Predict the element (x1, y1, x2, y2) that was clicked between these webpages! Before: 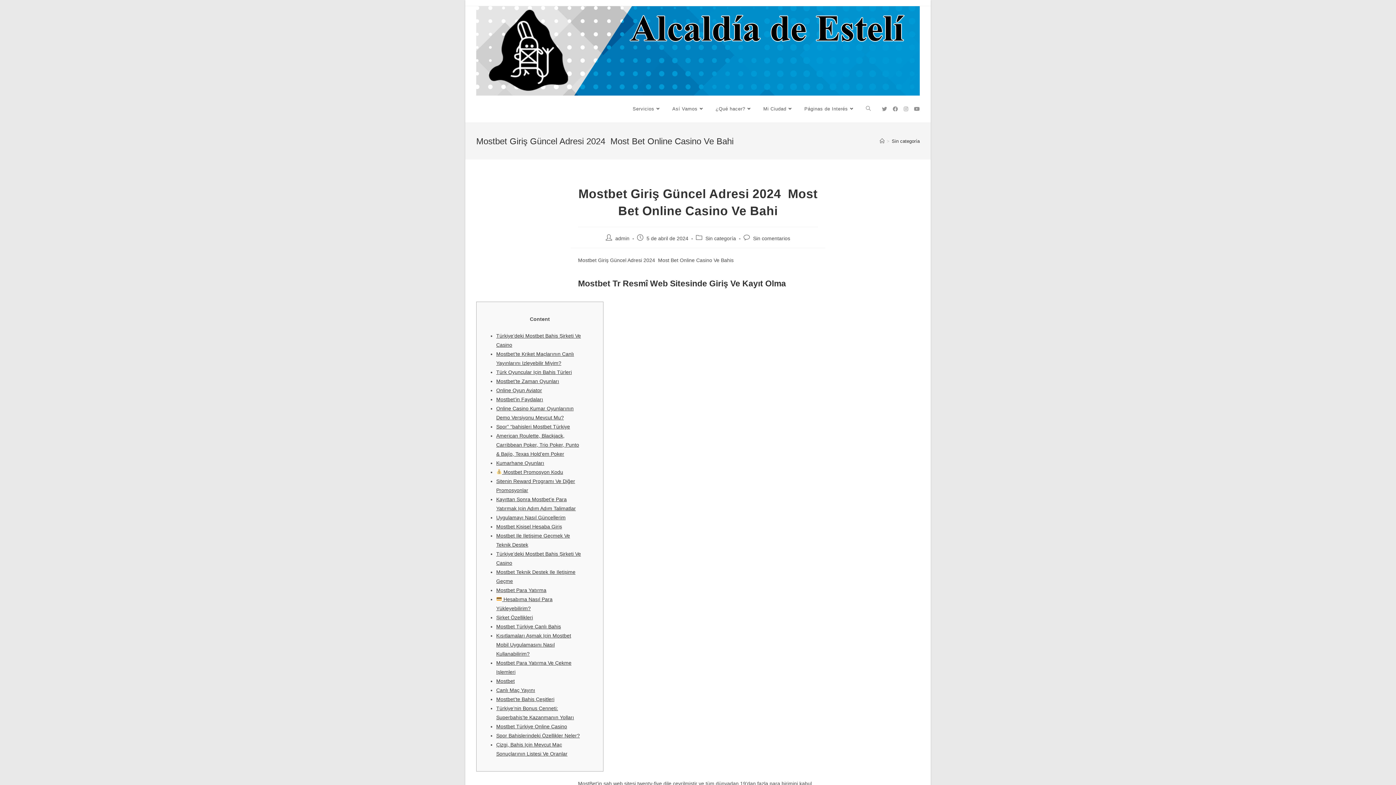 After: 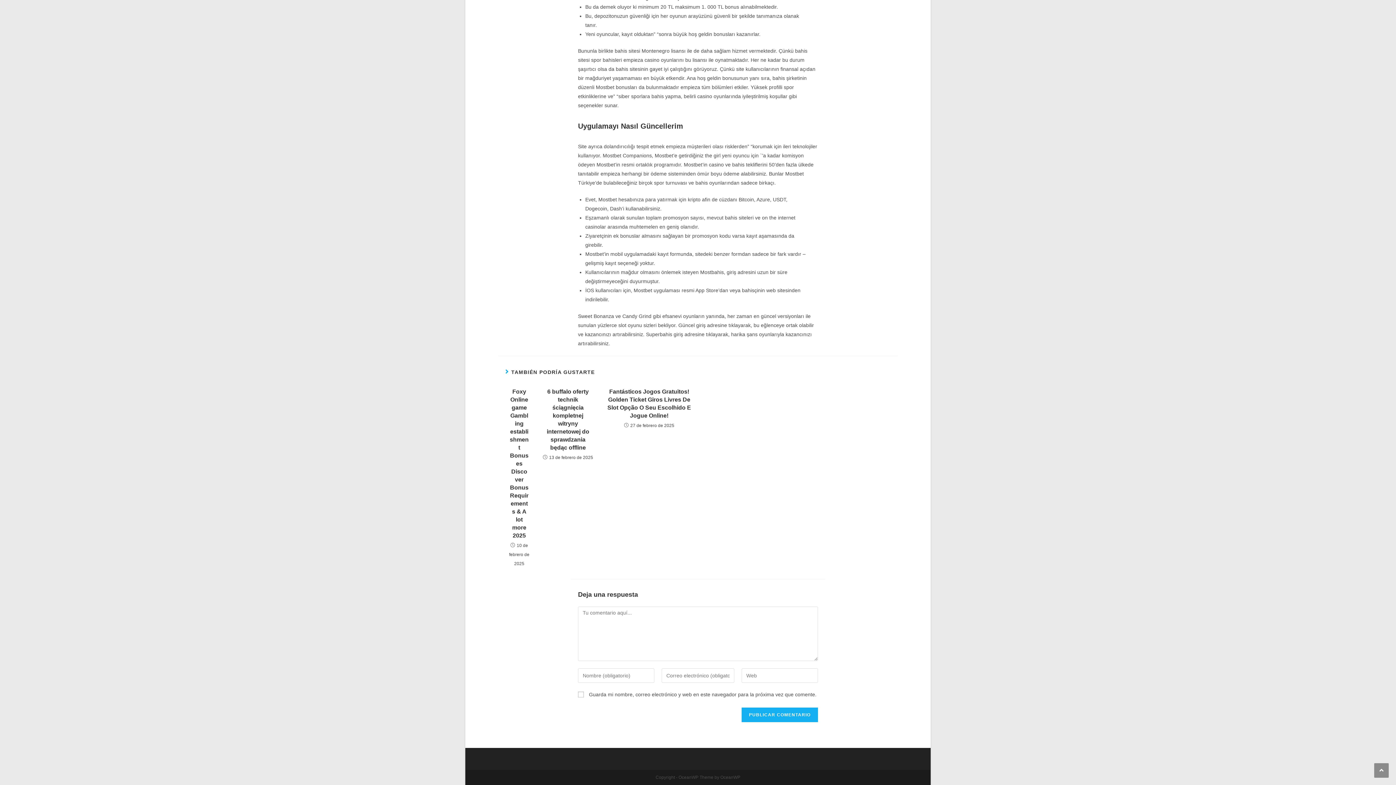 Action: label: Sin comentarios bbox: (753, 235, 790, 241)